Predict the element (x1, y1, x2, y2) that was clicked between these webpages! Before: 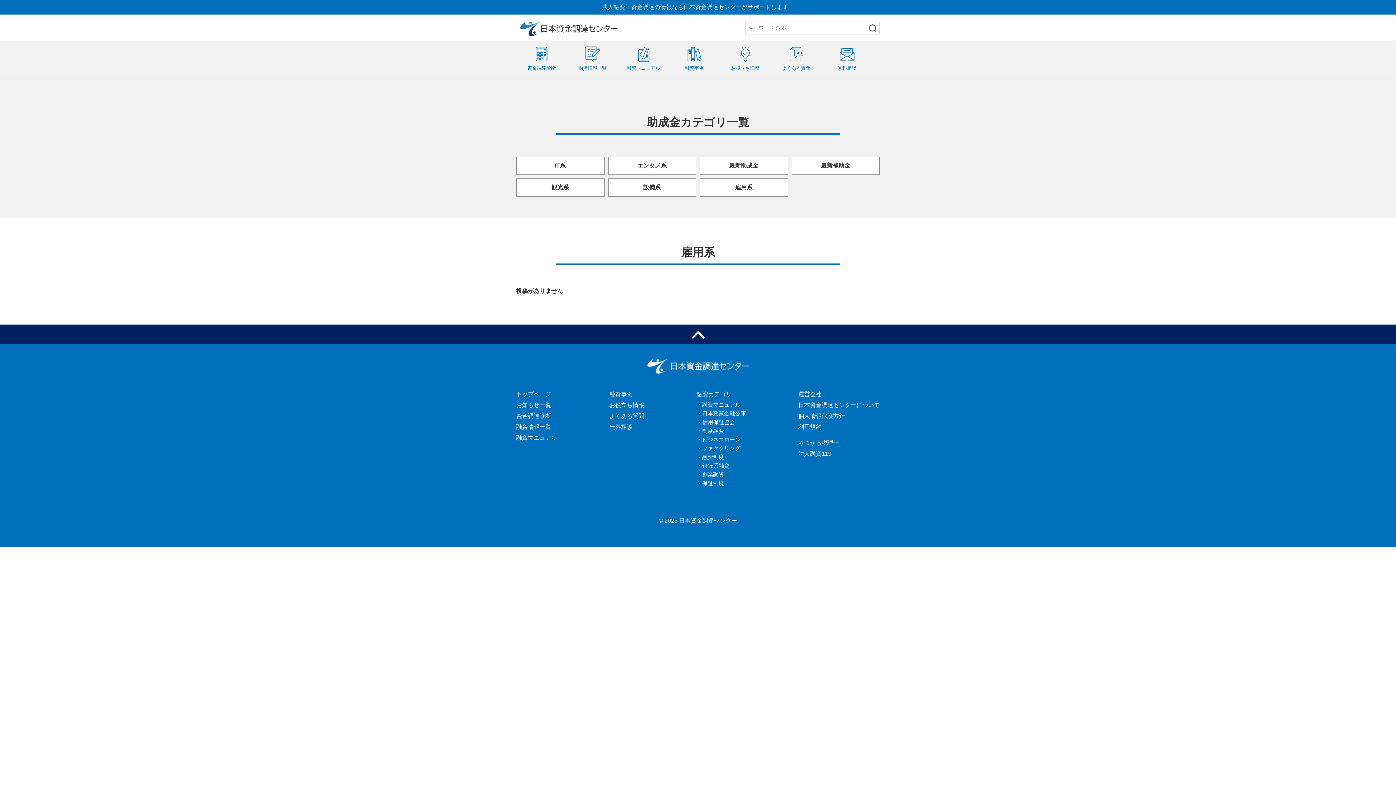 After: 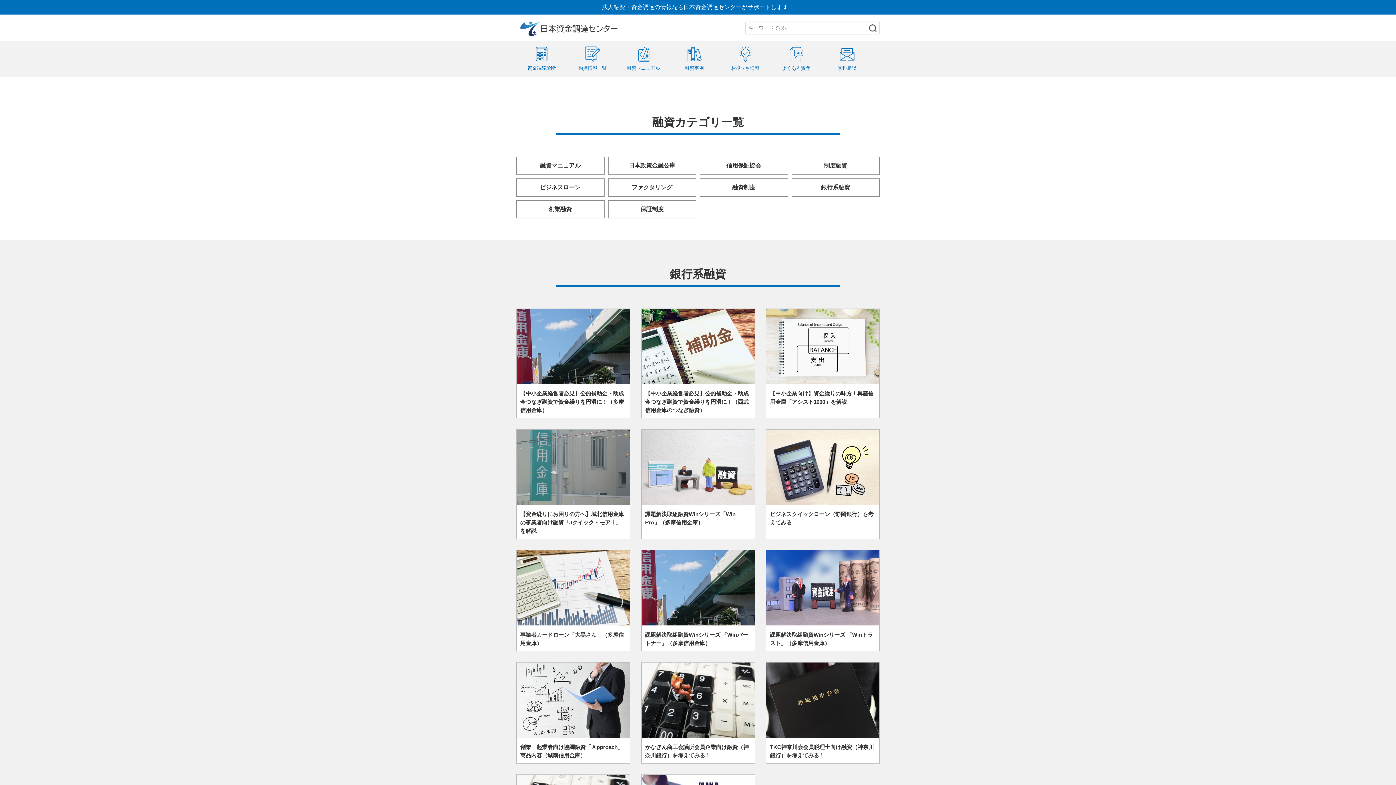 Action: label: 銀行系融資 bbox: (696, 462, 729, 469)